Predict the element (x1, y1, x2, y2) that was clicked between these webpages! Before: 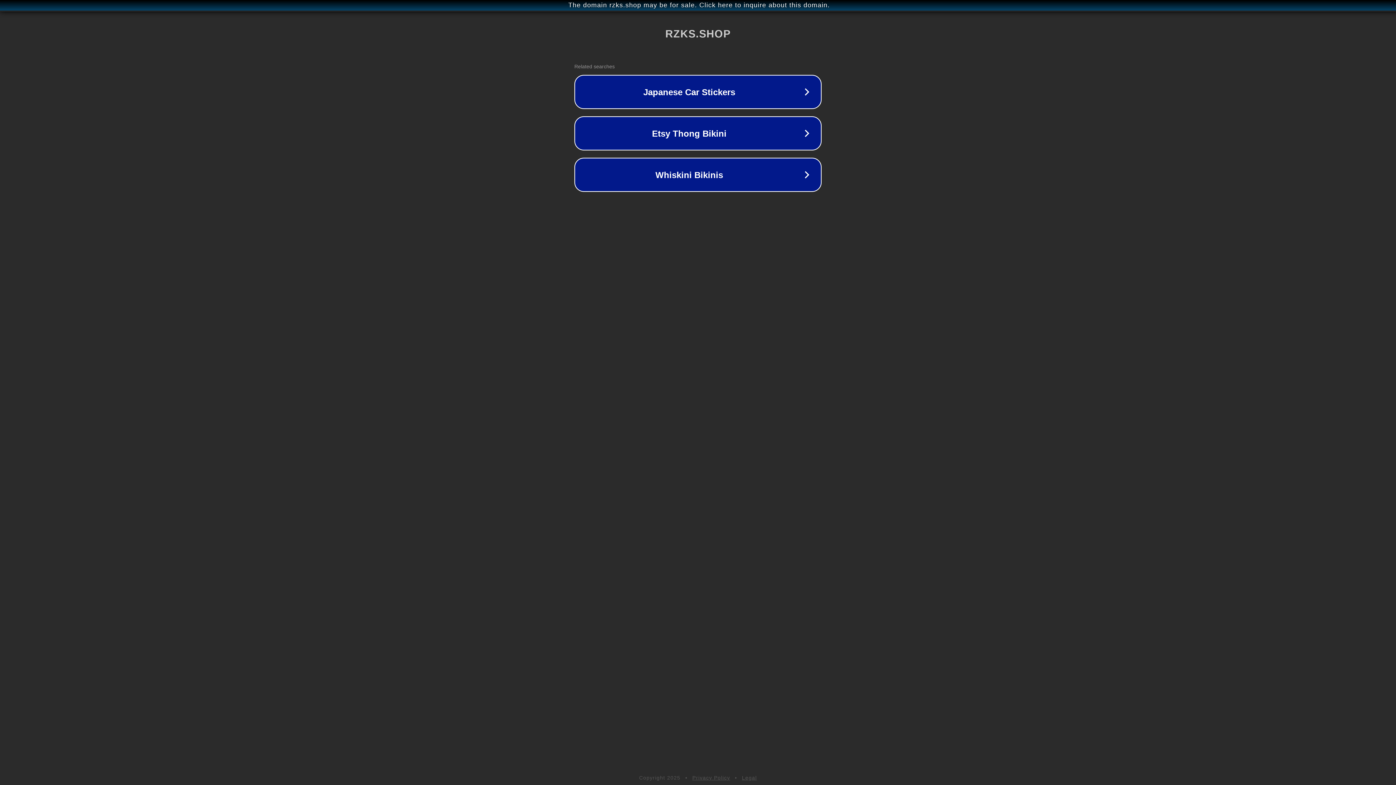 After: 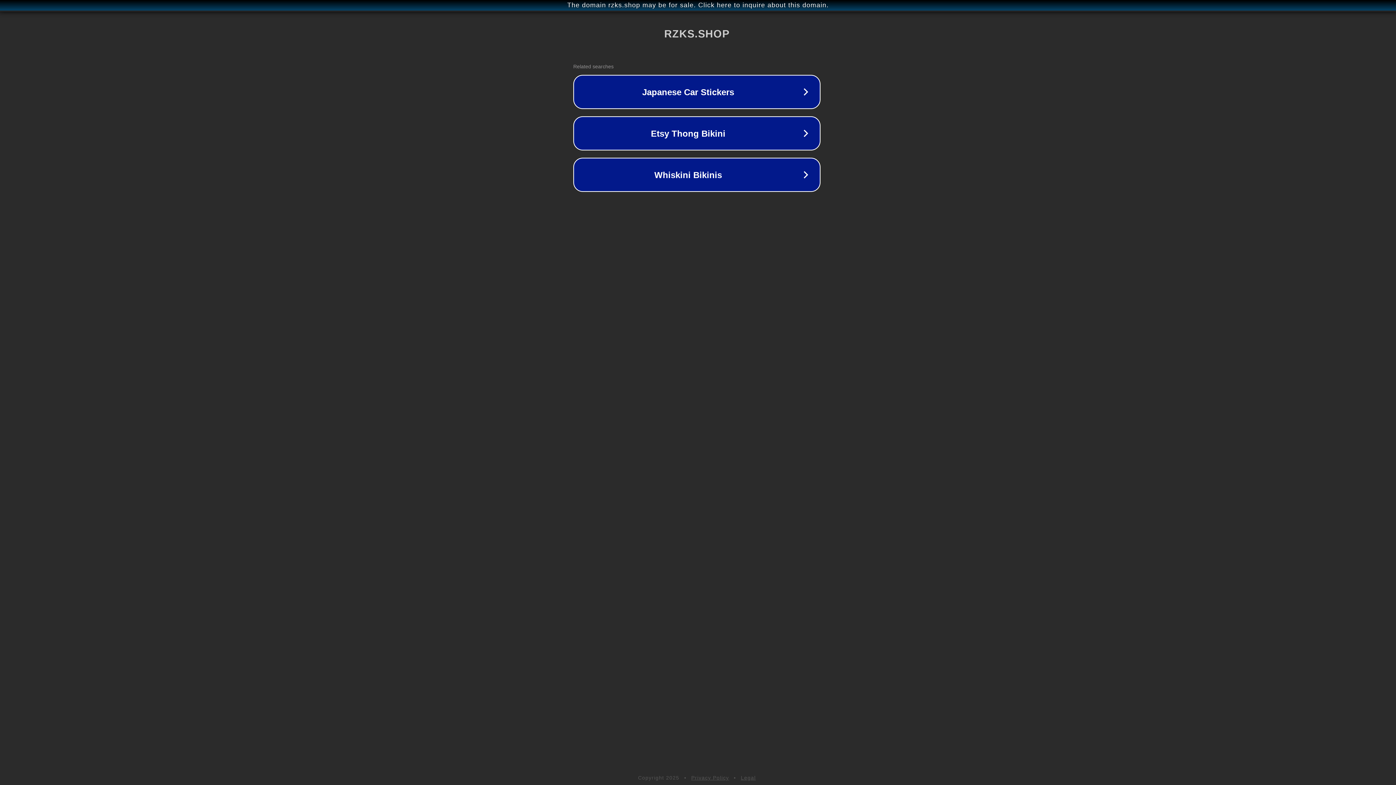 Action: label: The domain rzks.shop may be for sale. Click here to inquire about this domain. bbox: (1, 1, 1397, 9)